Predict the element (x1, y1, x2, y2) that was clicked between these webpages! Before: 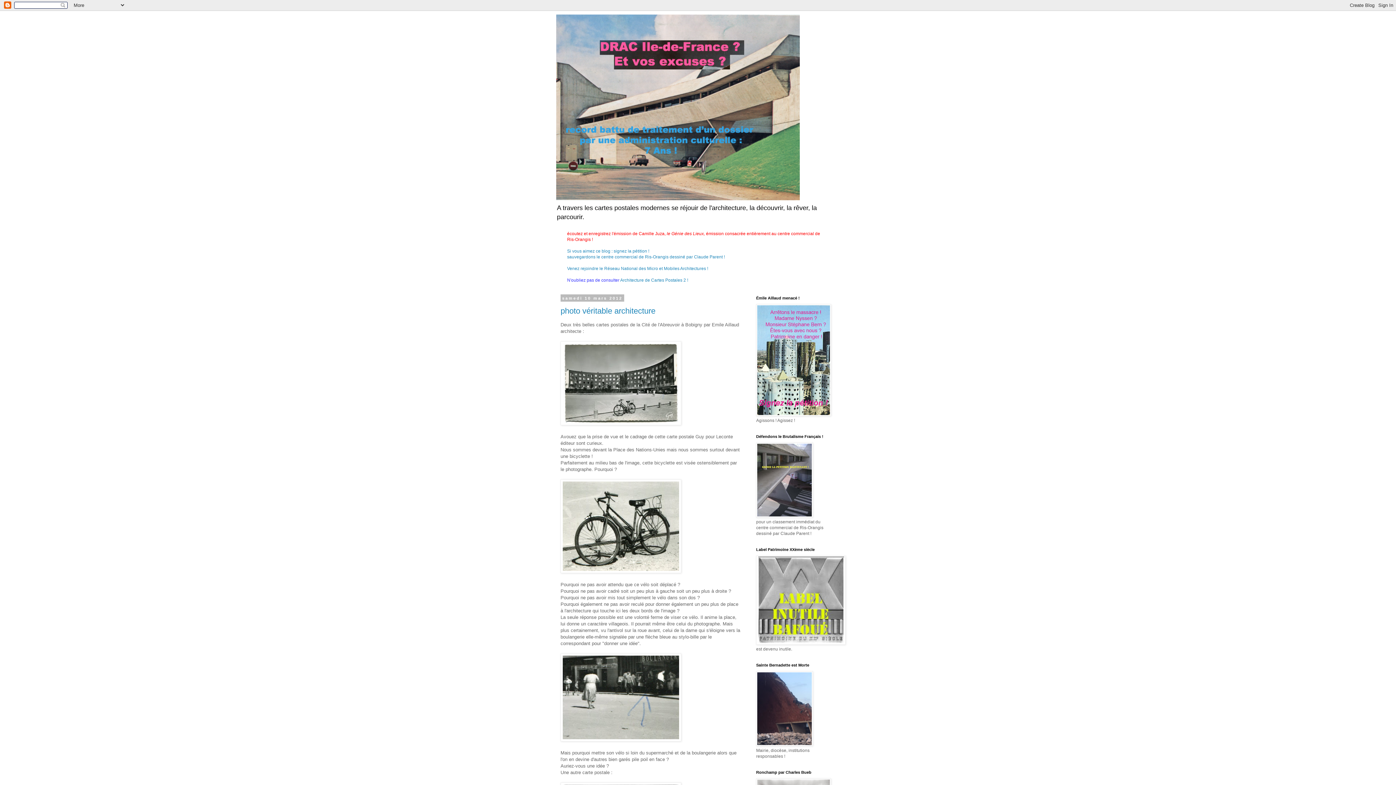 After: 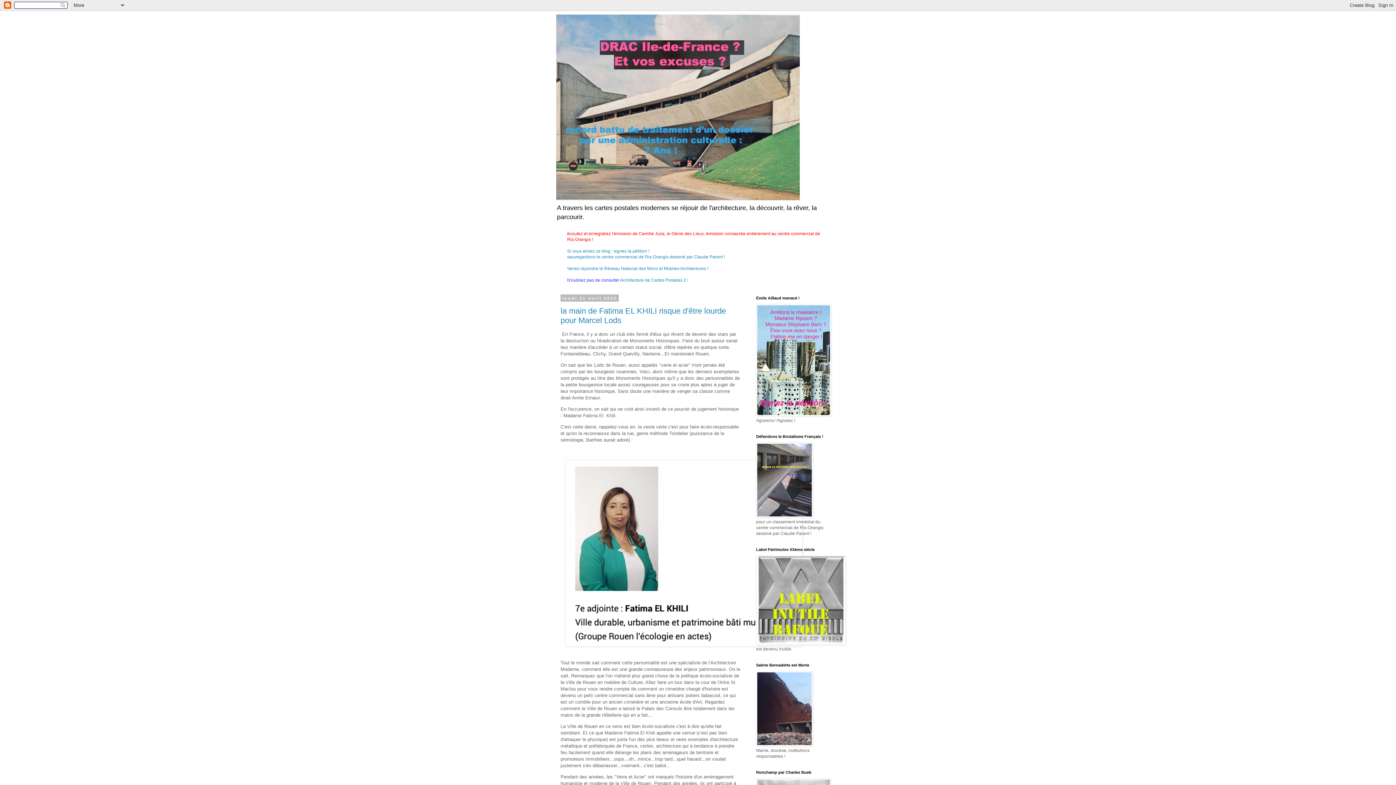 Action: bbox: (556, 14, 840, 200)